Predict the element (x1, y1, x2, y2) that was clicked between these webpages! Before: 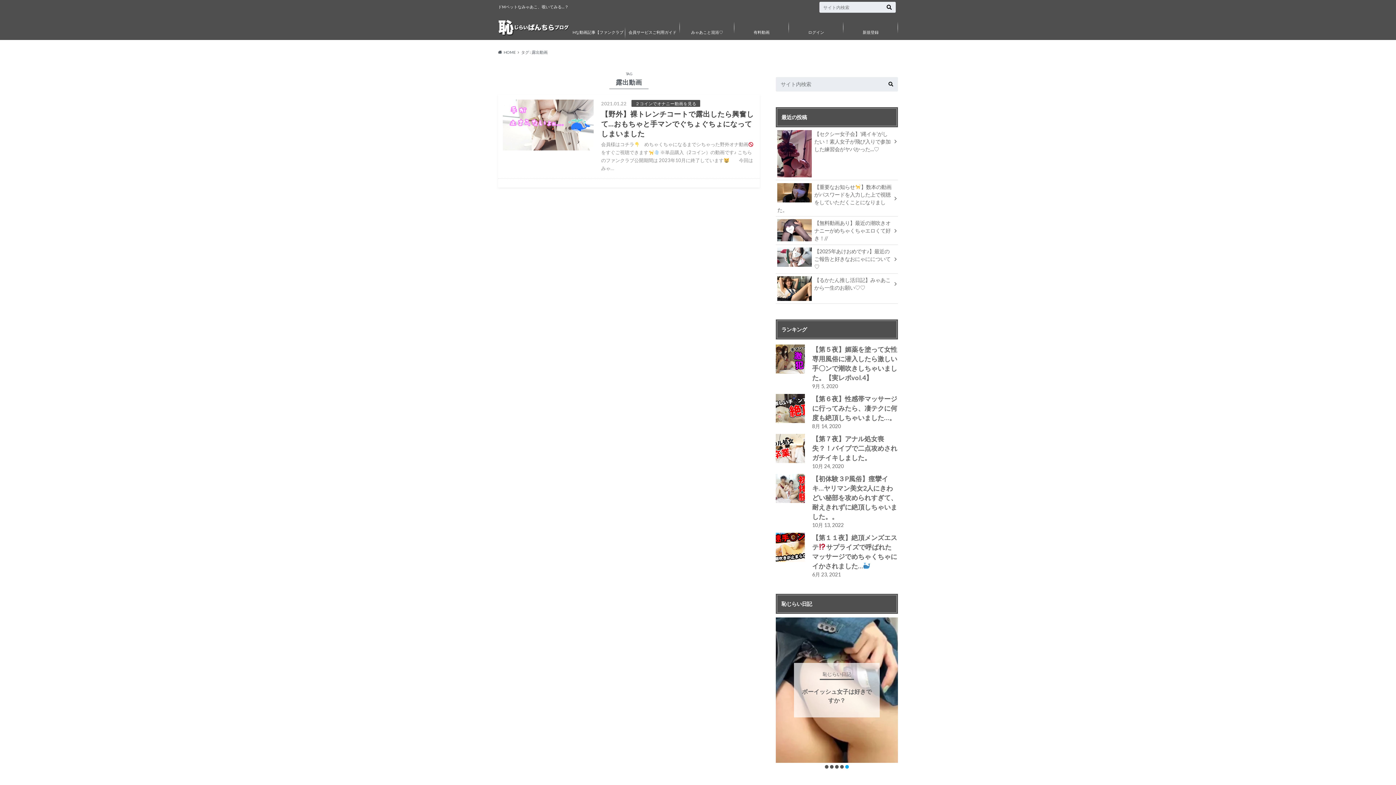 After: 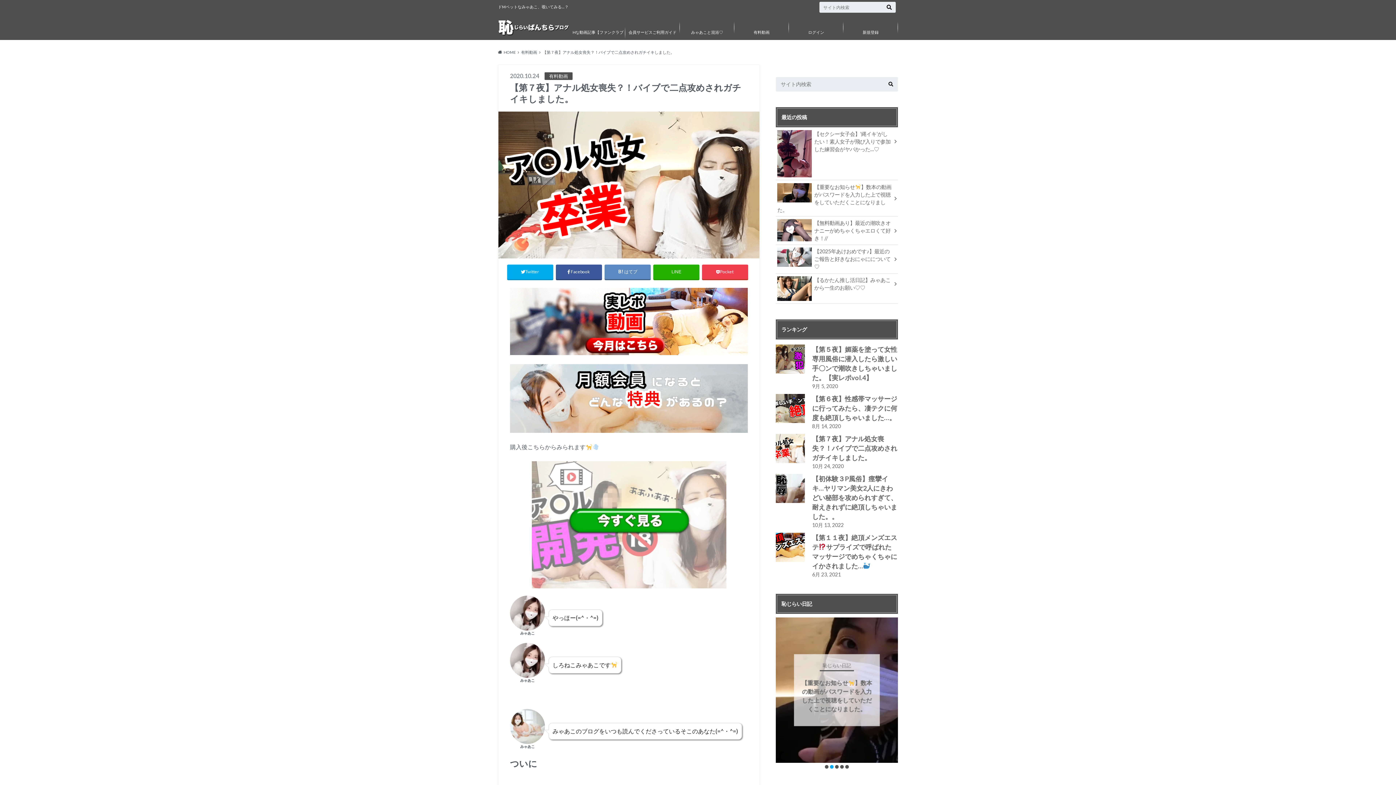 Action: bbox: (812, 463, 844, 469) label: 10月 24, 2020